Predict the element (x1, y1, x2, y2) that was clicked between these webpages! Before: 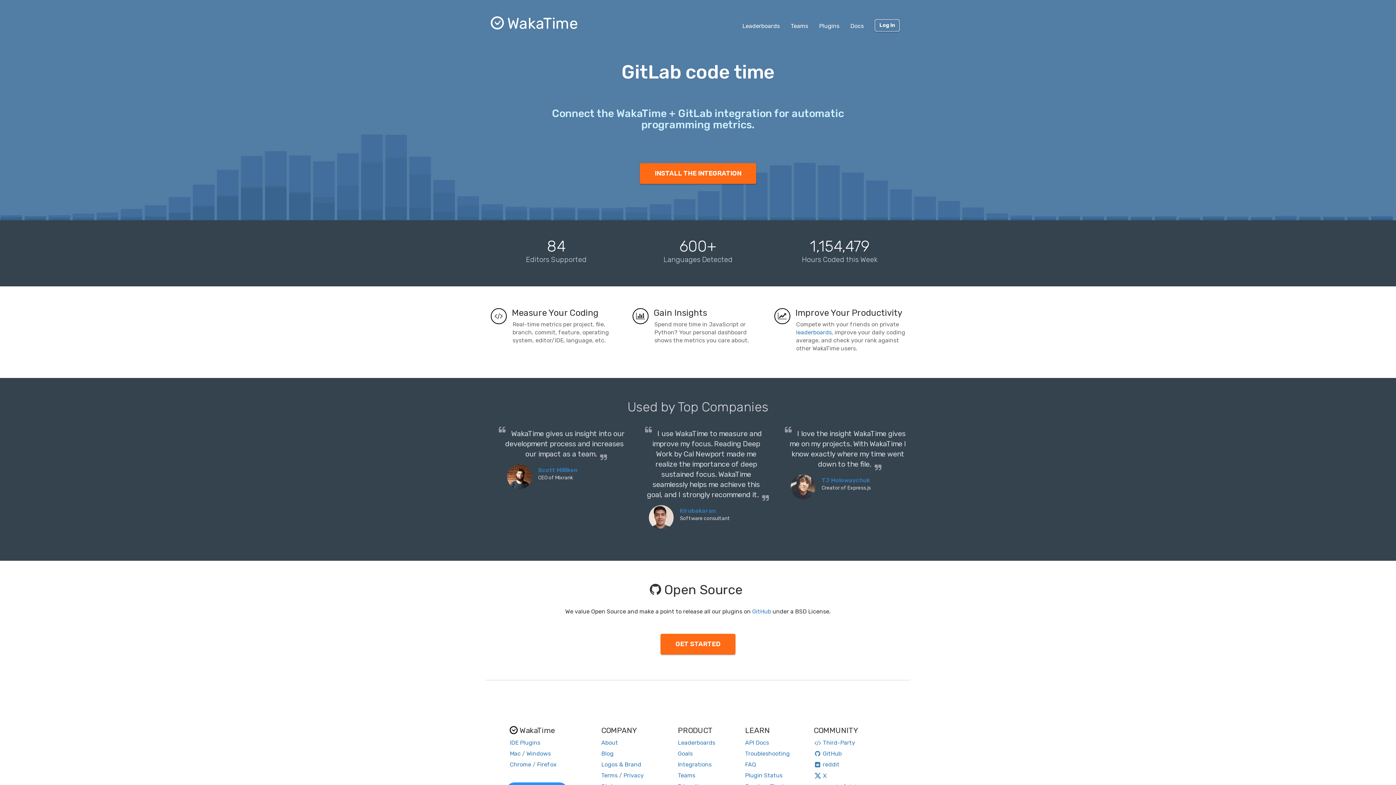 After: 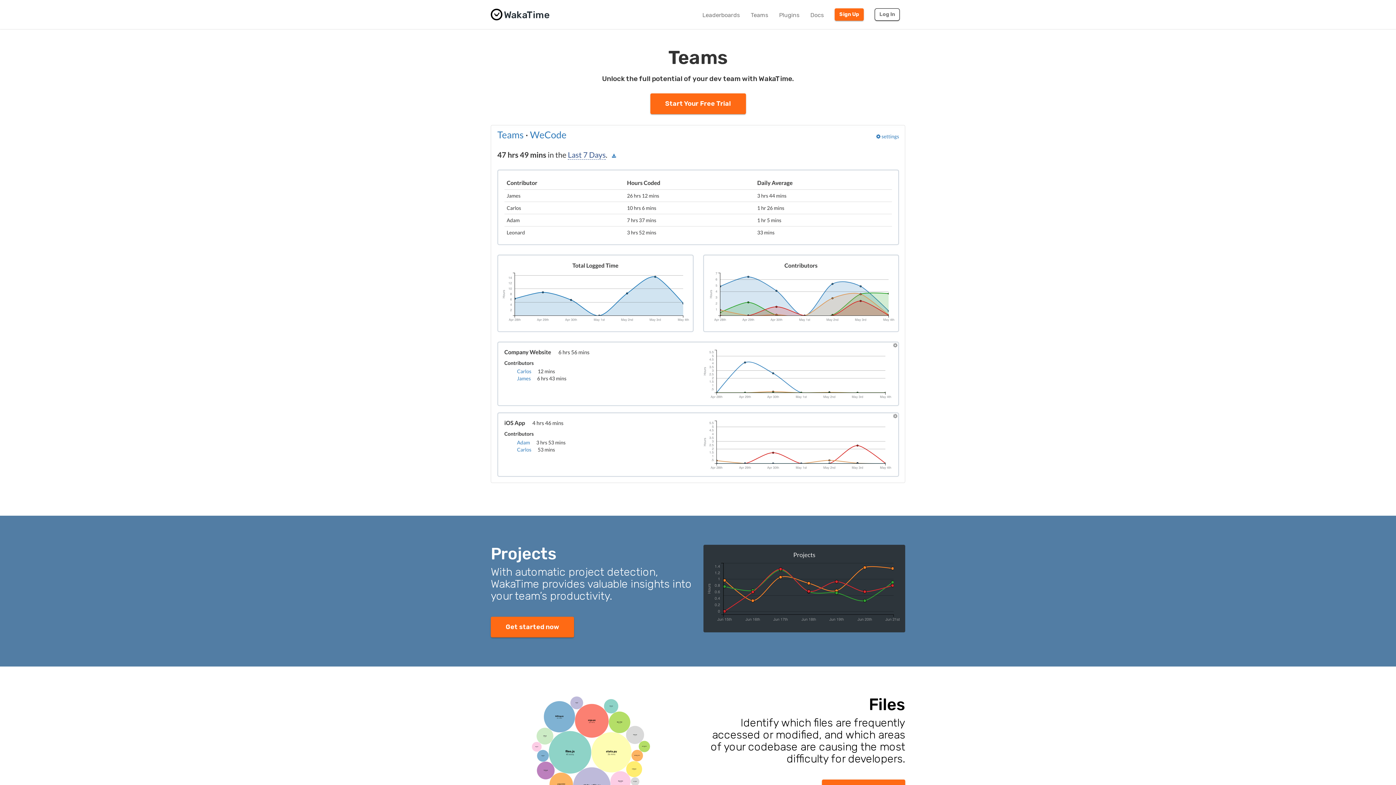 Action: bbox: (785, 17, 813, 34) label: Teams